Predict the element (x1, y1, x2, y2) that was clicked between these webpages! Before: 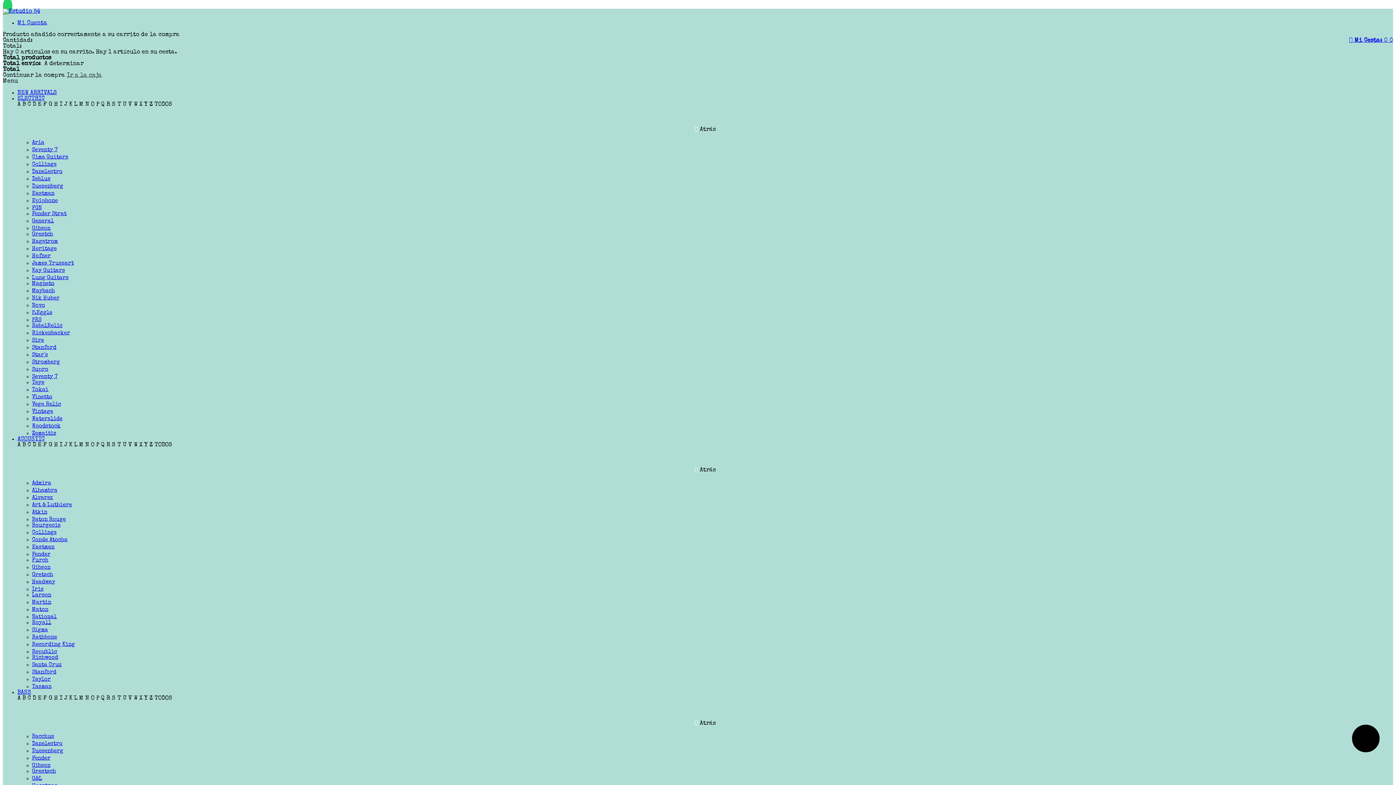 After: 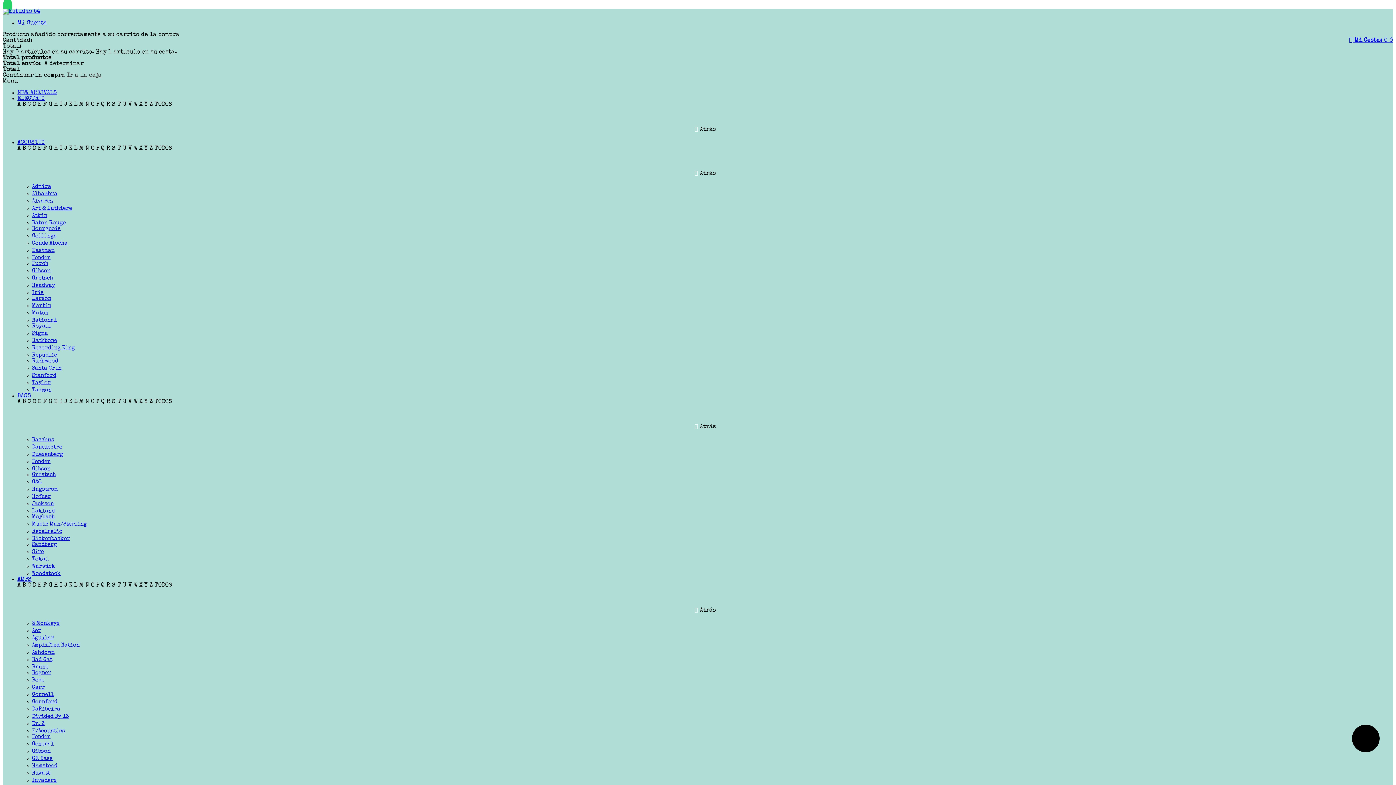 Action: label: I bbox: (59, 101, 62, 107)